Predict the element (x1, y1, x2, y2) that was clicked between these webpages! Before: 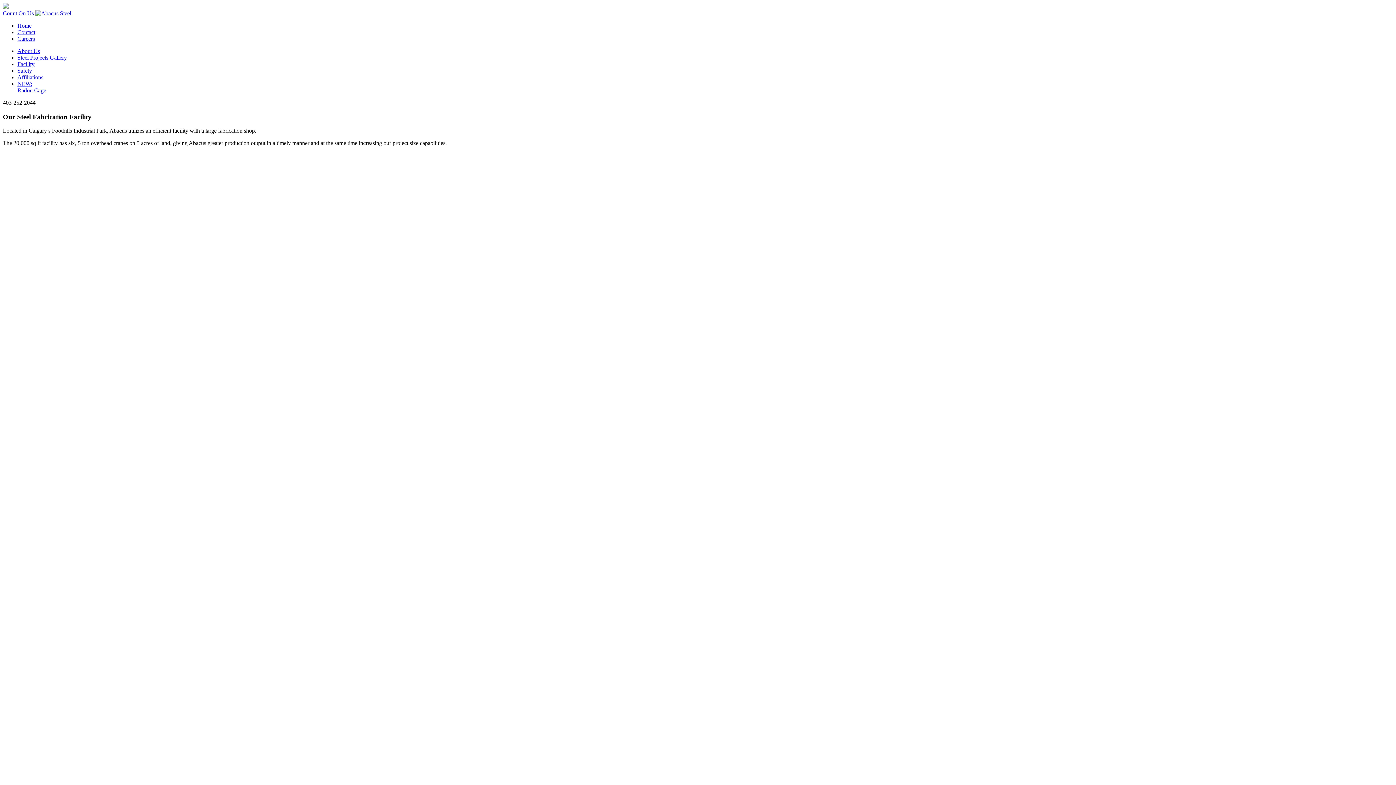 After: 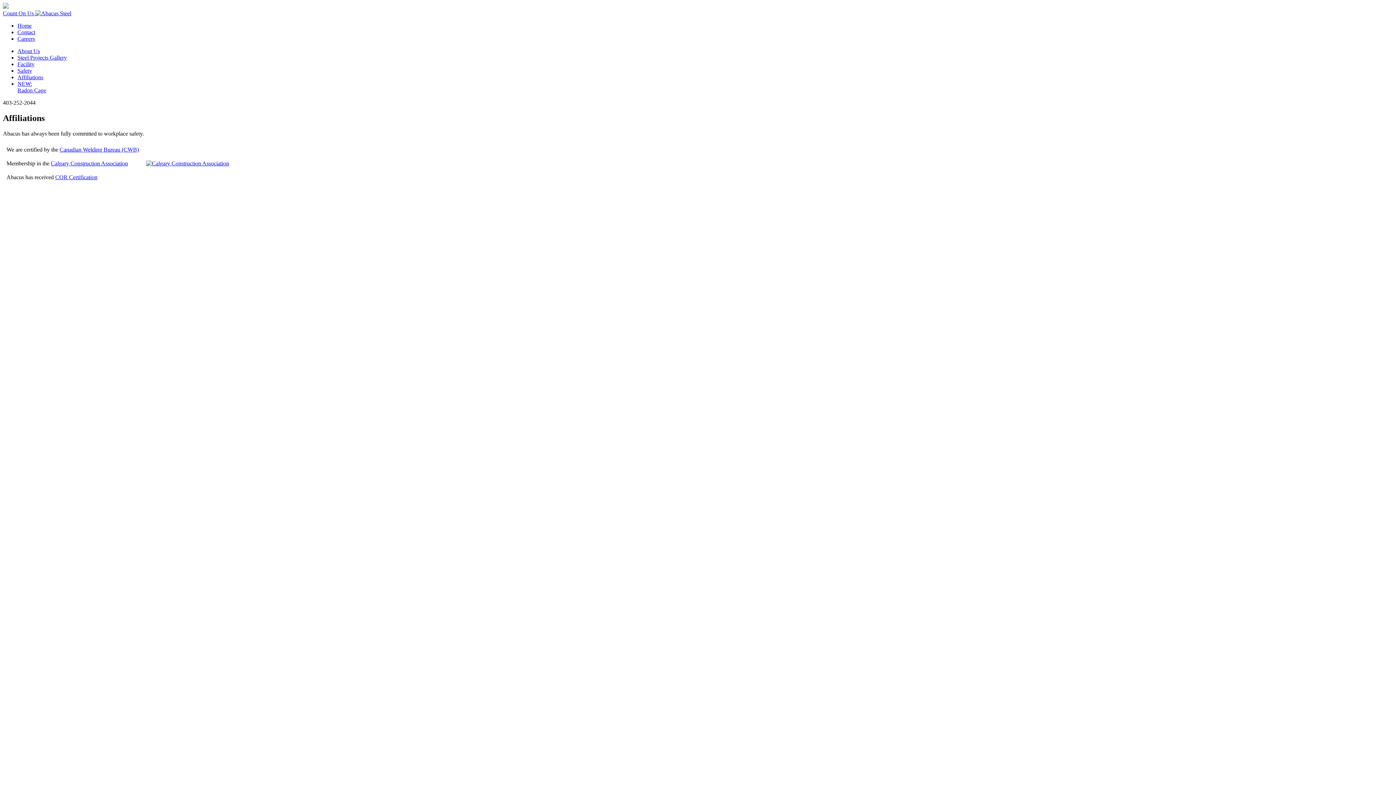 Action: bbox: (17, 74, 43, 80) label: Affiliations